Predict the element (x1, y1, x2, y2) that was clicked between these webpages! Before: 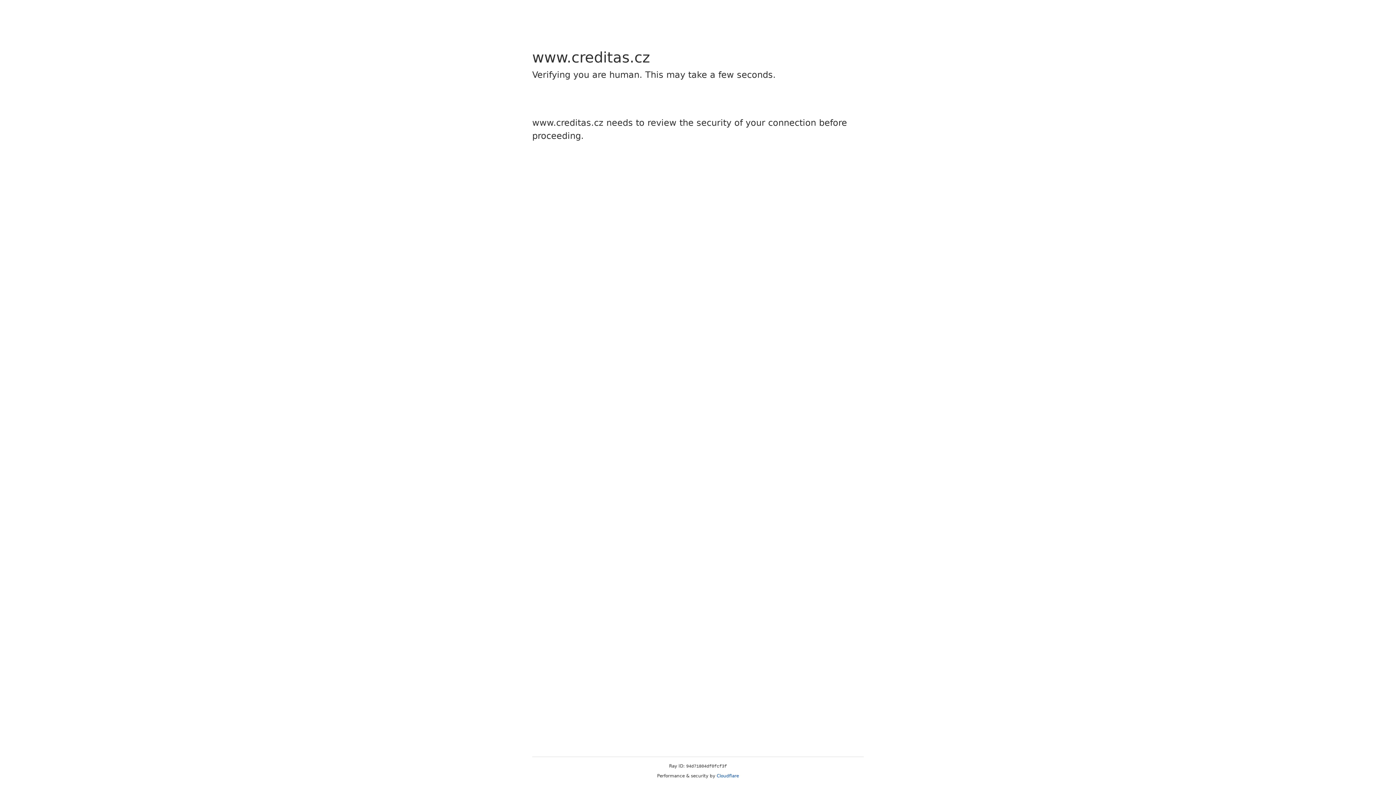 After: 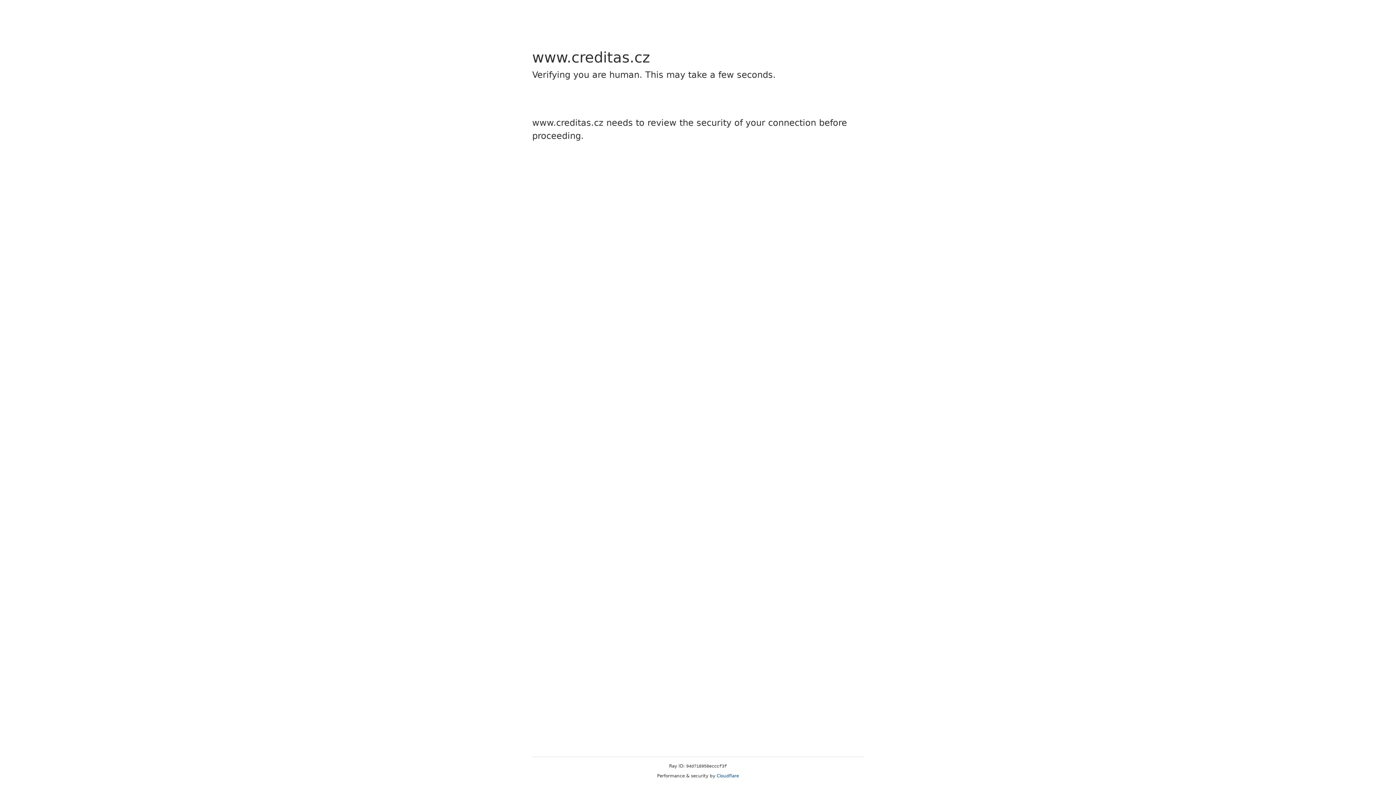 Action: label: Cloudflare bbox: (716, 773, 739, 778)